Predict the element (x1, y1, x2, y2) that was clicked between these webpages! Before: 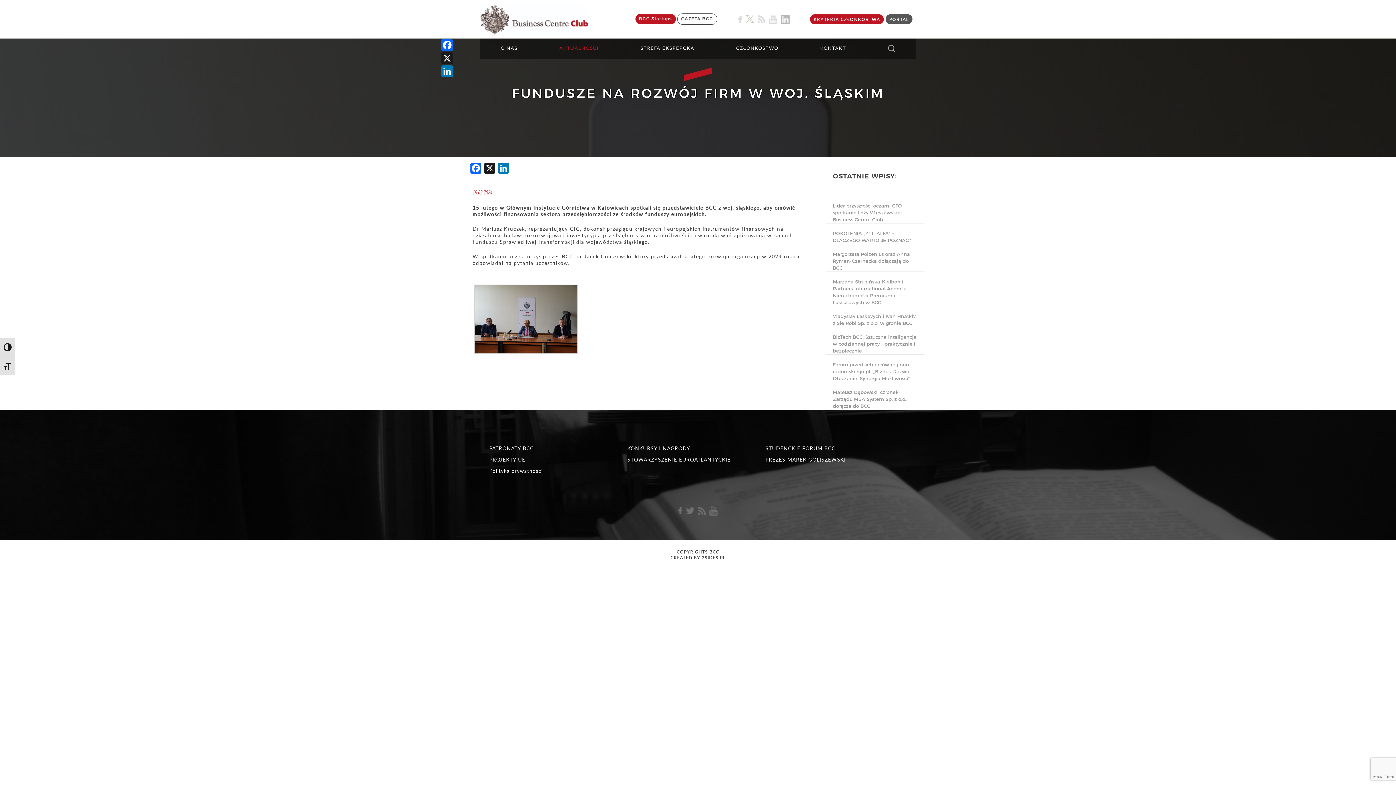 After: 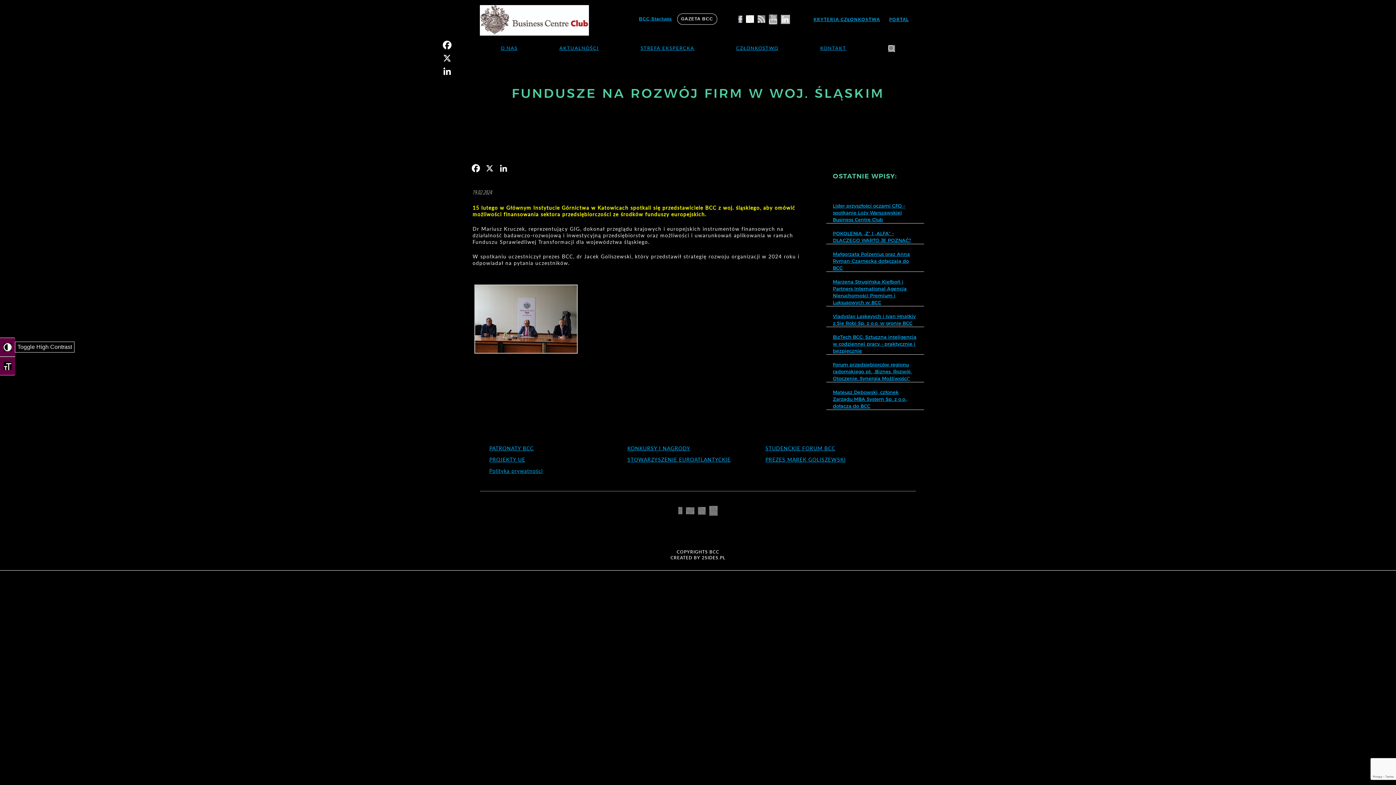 Action: bbox: (0, 337, 15, 356) label: Toggle High Contrast